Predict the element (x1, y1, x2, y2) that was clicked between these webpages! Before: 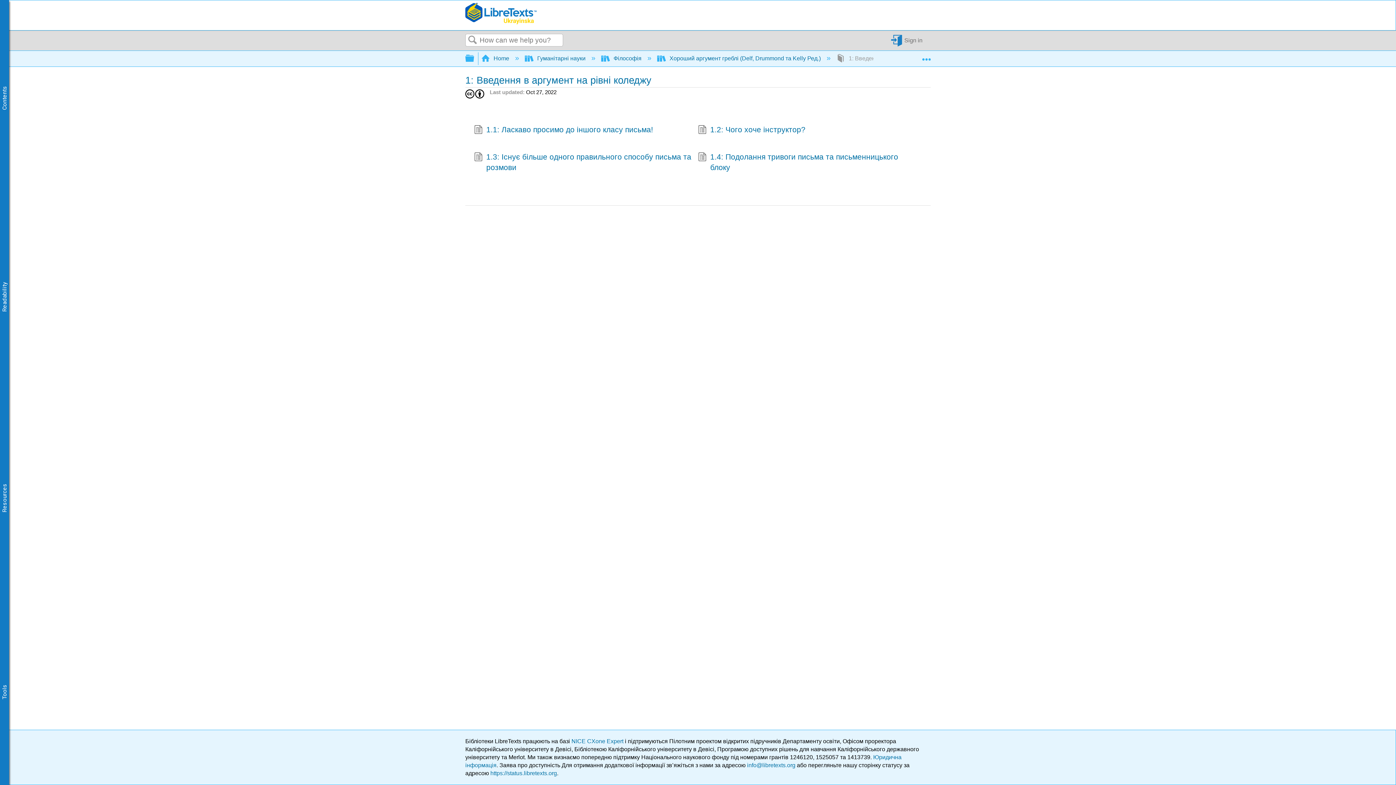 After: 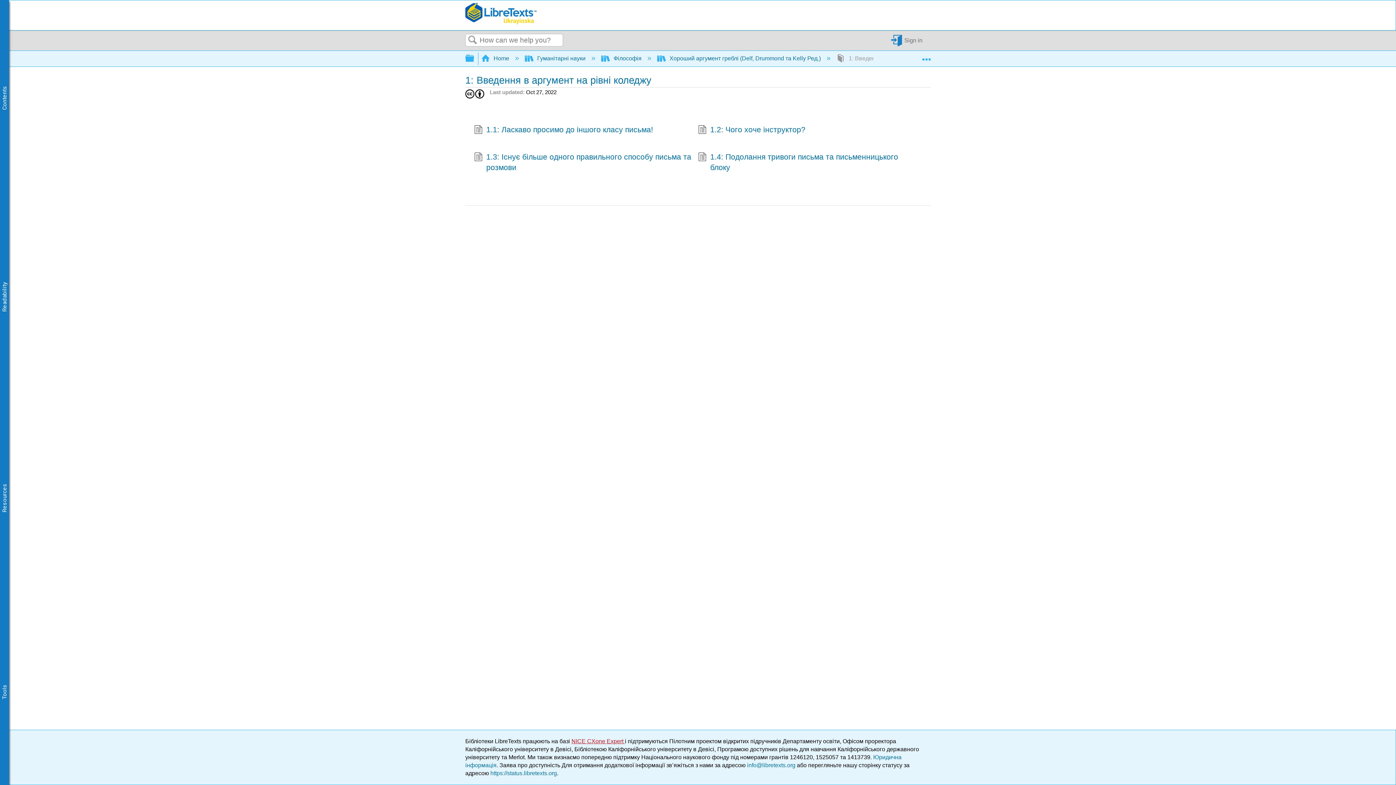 Action: bbox: (571, 738, 625, 744) label: NICE CXone Expert 